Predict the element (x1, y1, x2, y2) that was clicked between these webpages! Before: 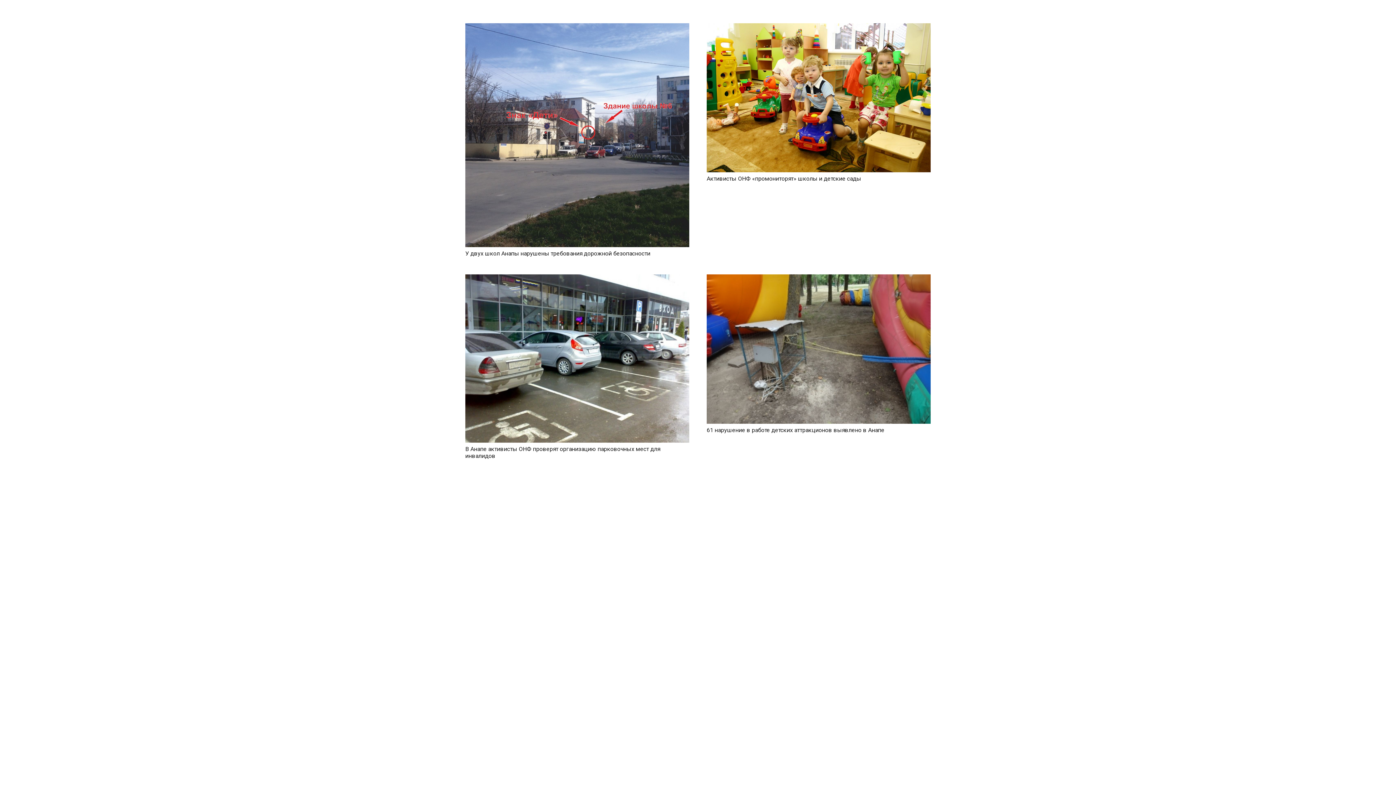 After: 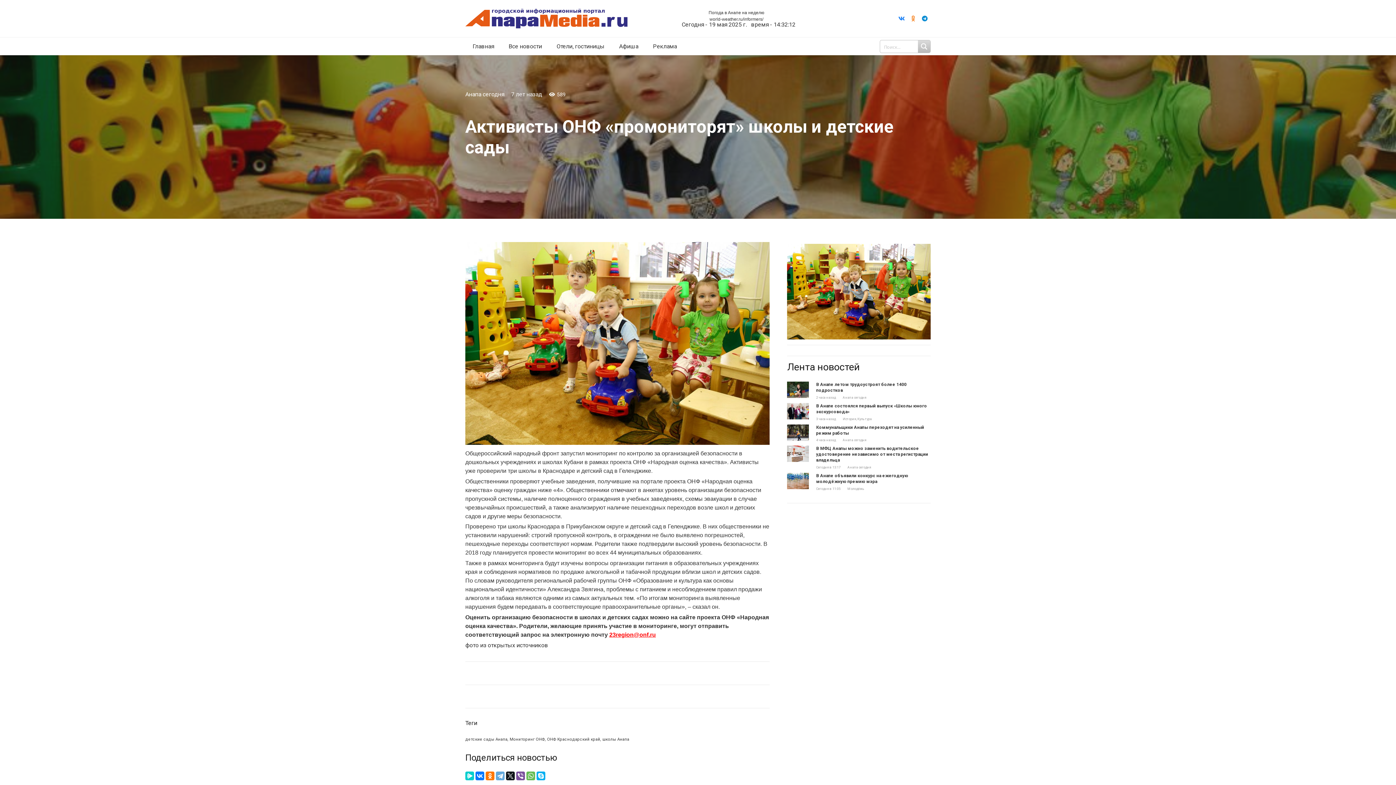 Action: label: Активисты ОНФ «промониторят» школы и детские сады bbox: (706, 24, 930, 30)